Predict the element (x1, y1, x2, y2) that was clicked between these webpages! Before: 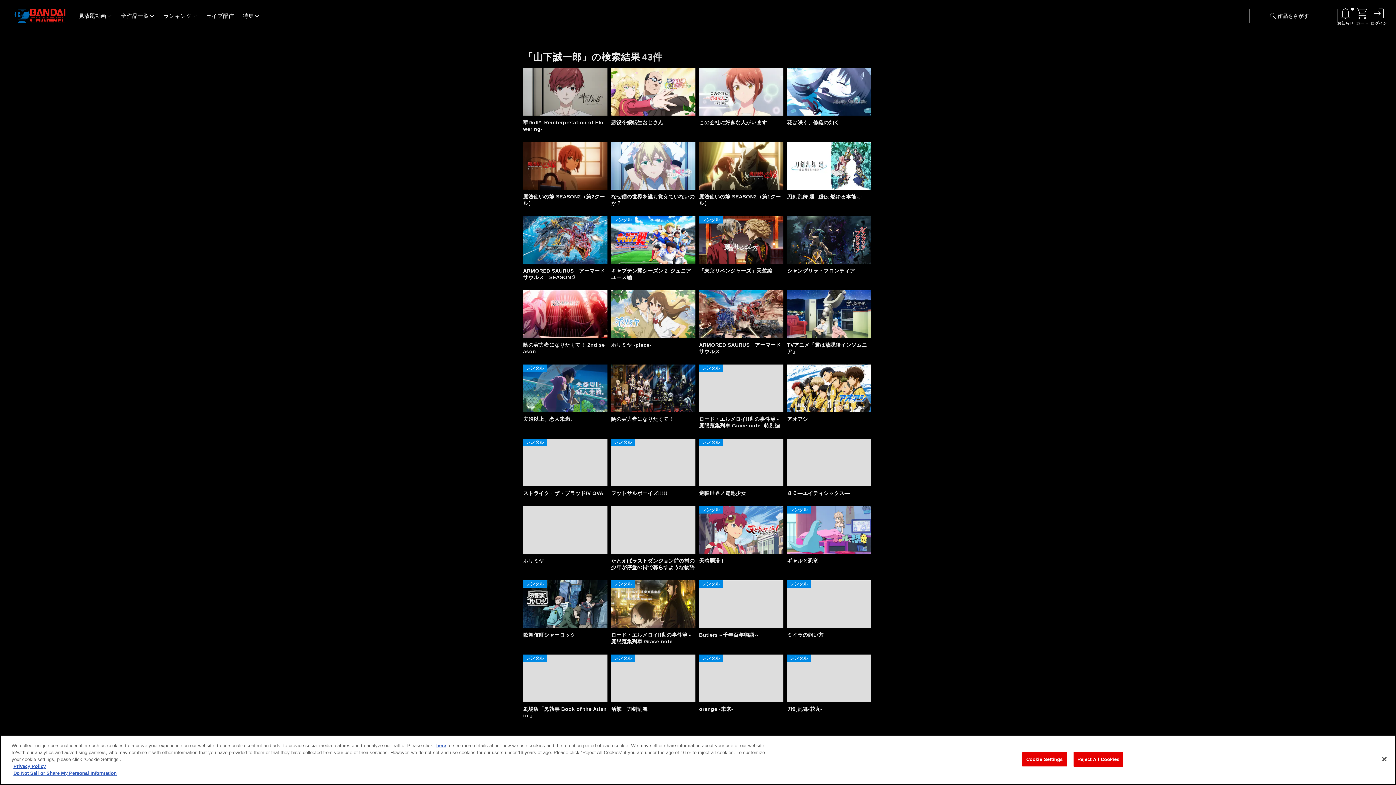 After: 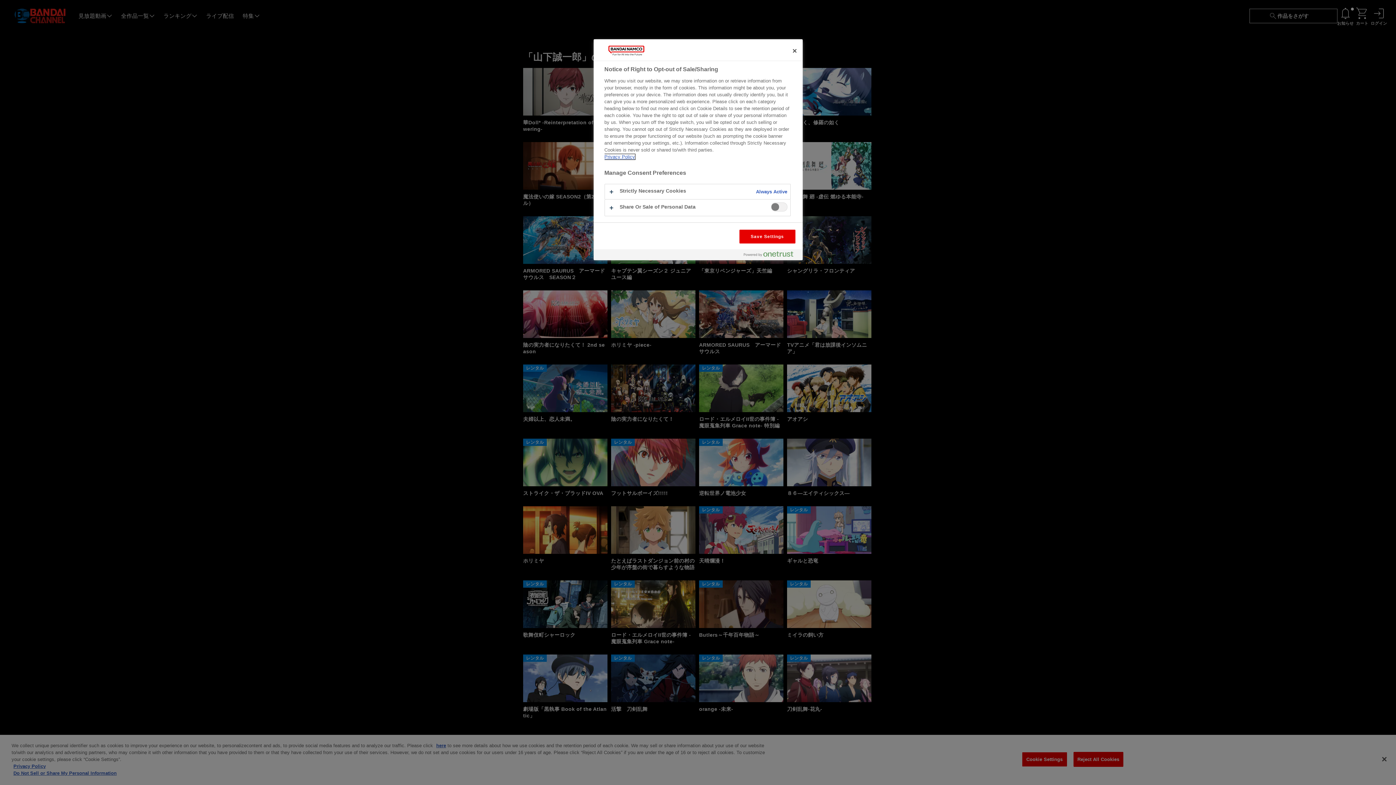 Action: bbox: (436, 743, 446, 748) label: here